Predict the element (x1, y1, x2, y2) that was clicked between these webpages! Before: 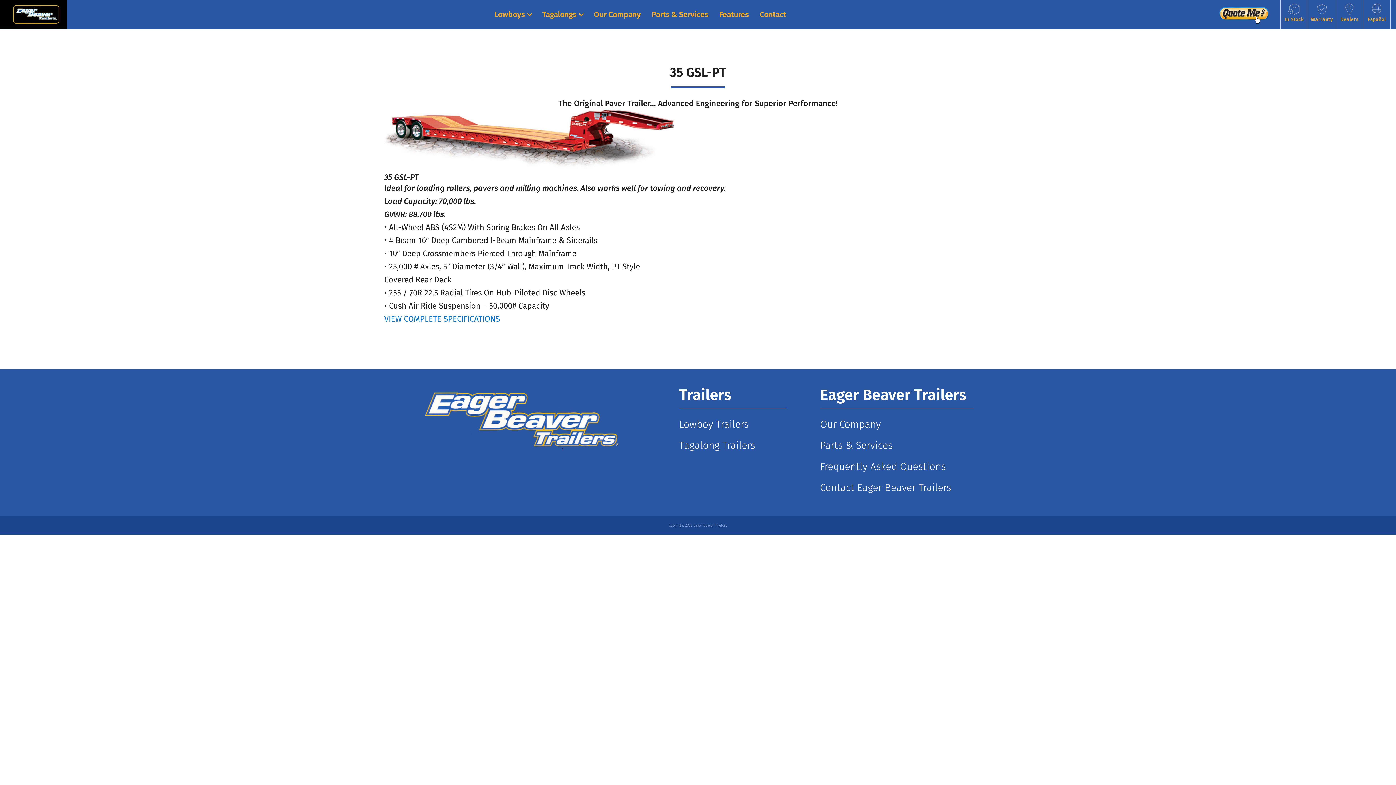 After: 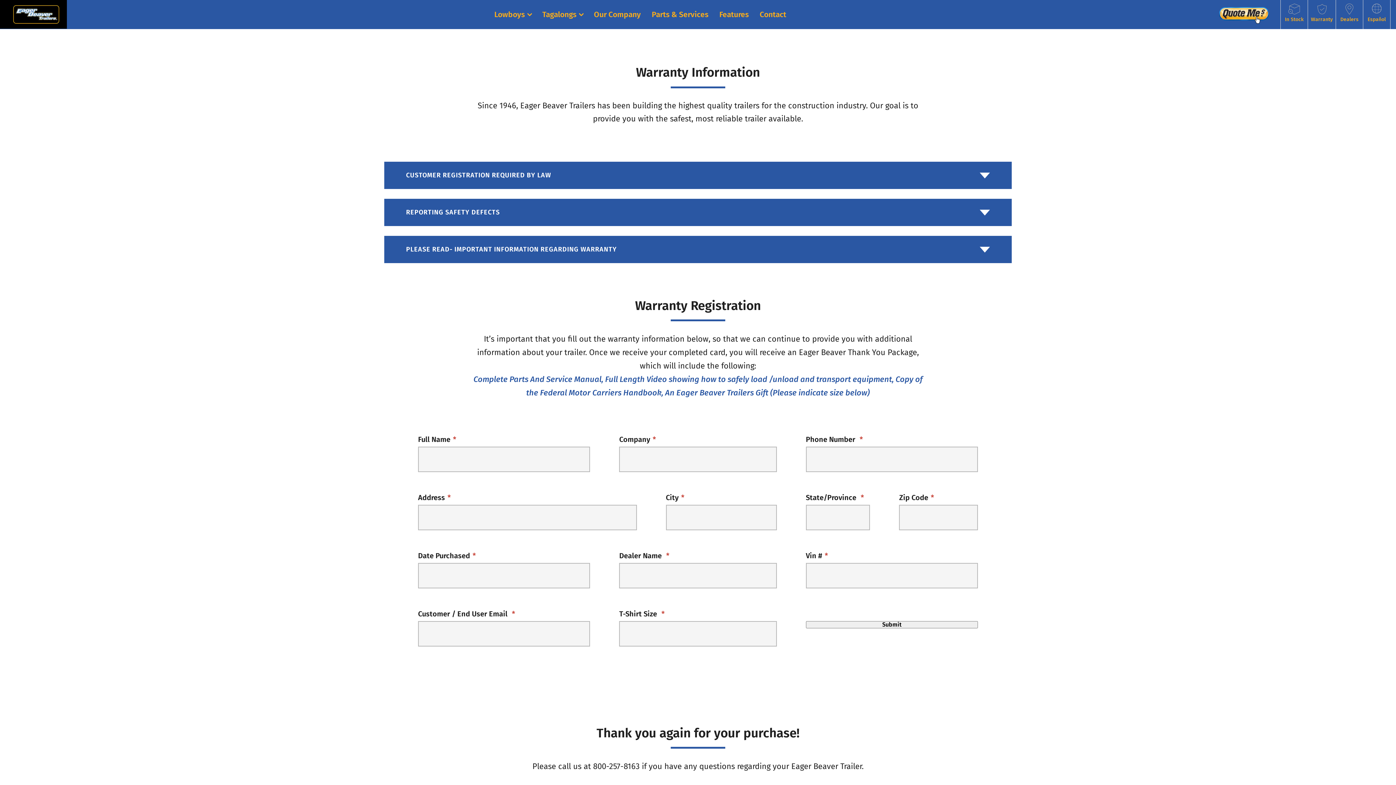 Action: label: Warranty bbox: (1308, 0, 1336, 29)